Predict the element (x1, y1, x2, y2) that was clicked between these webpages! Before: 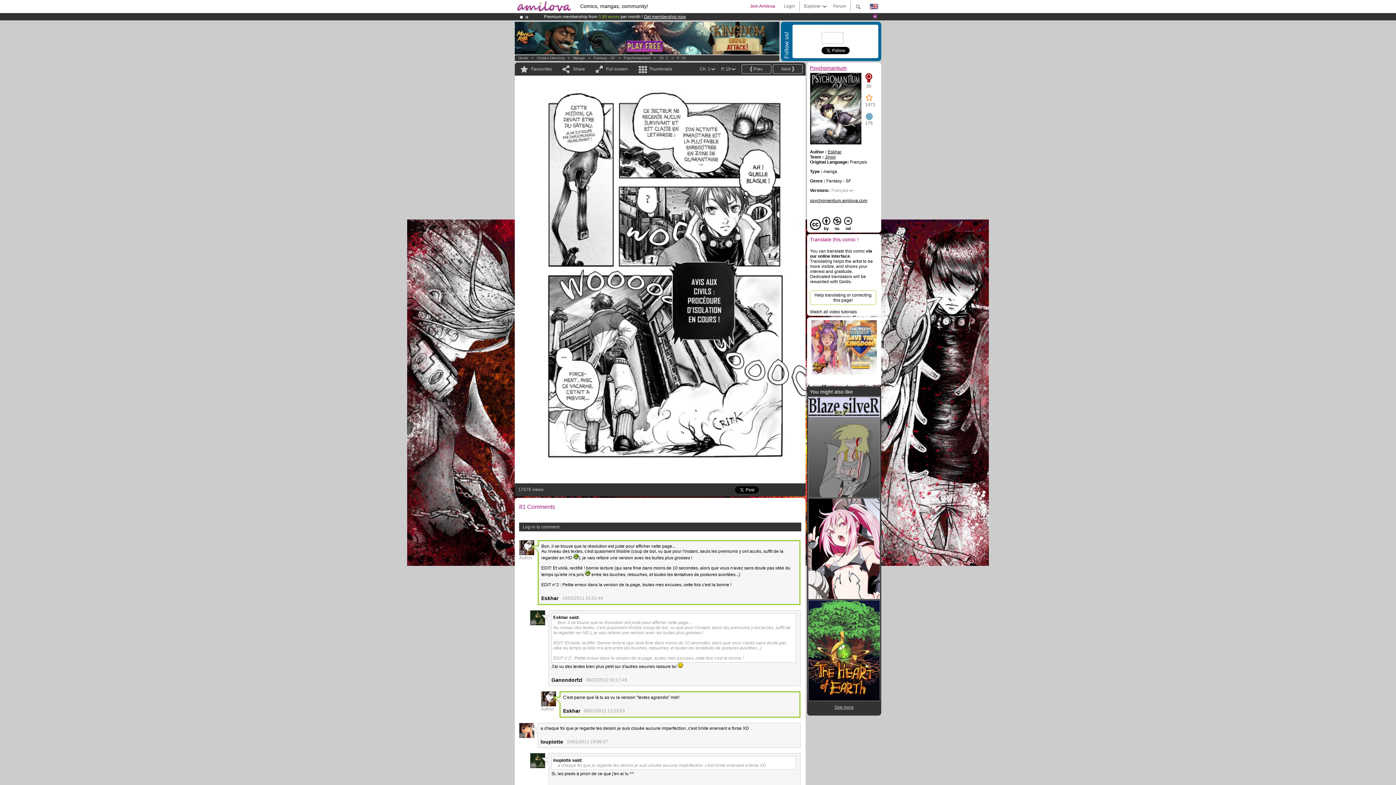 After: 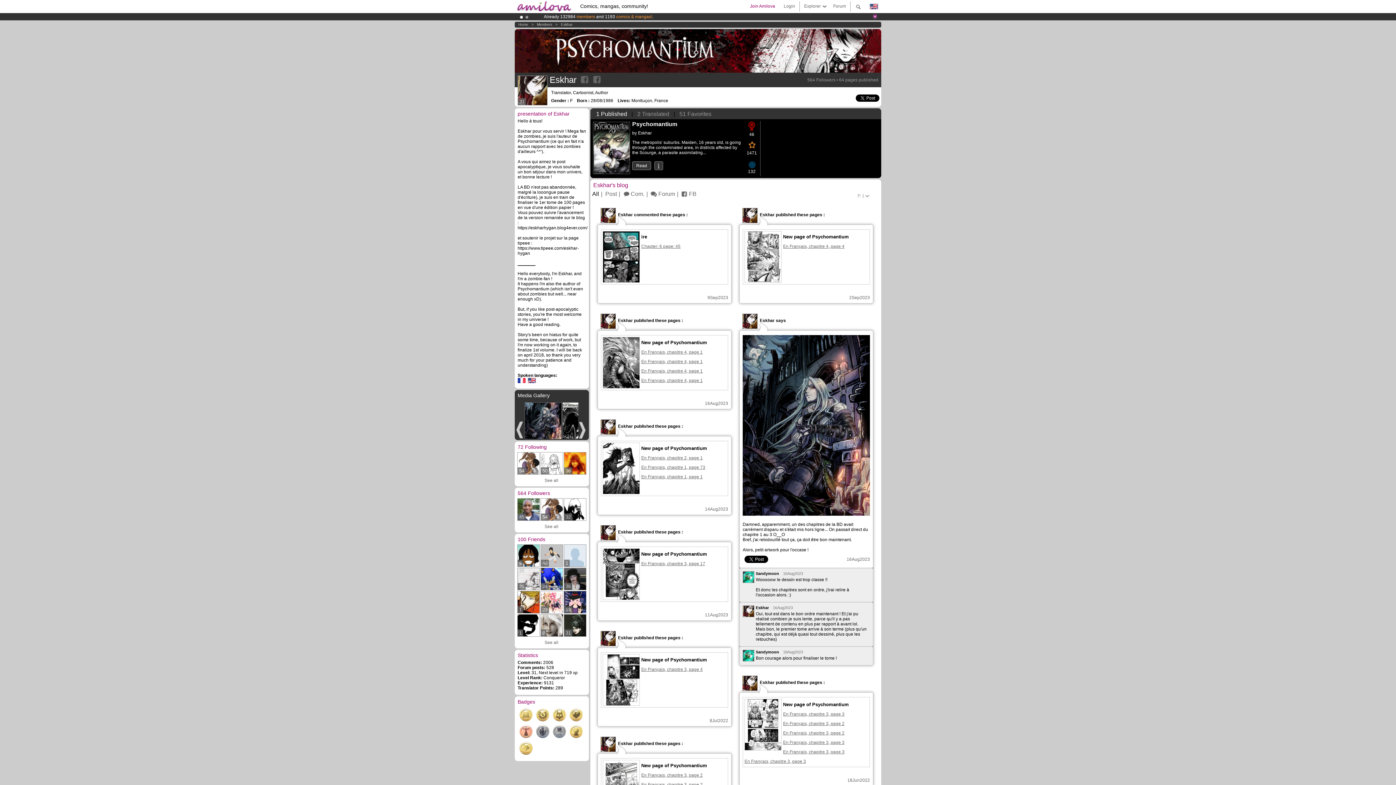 Action: label: Eskhar bbox: (828, 149, 841, 154)